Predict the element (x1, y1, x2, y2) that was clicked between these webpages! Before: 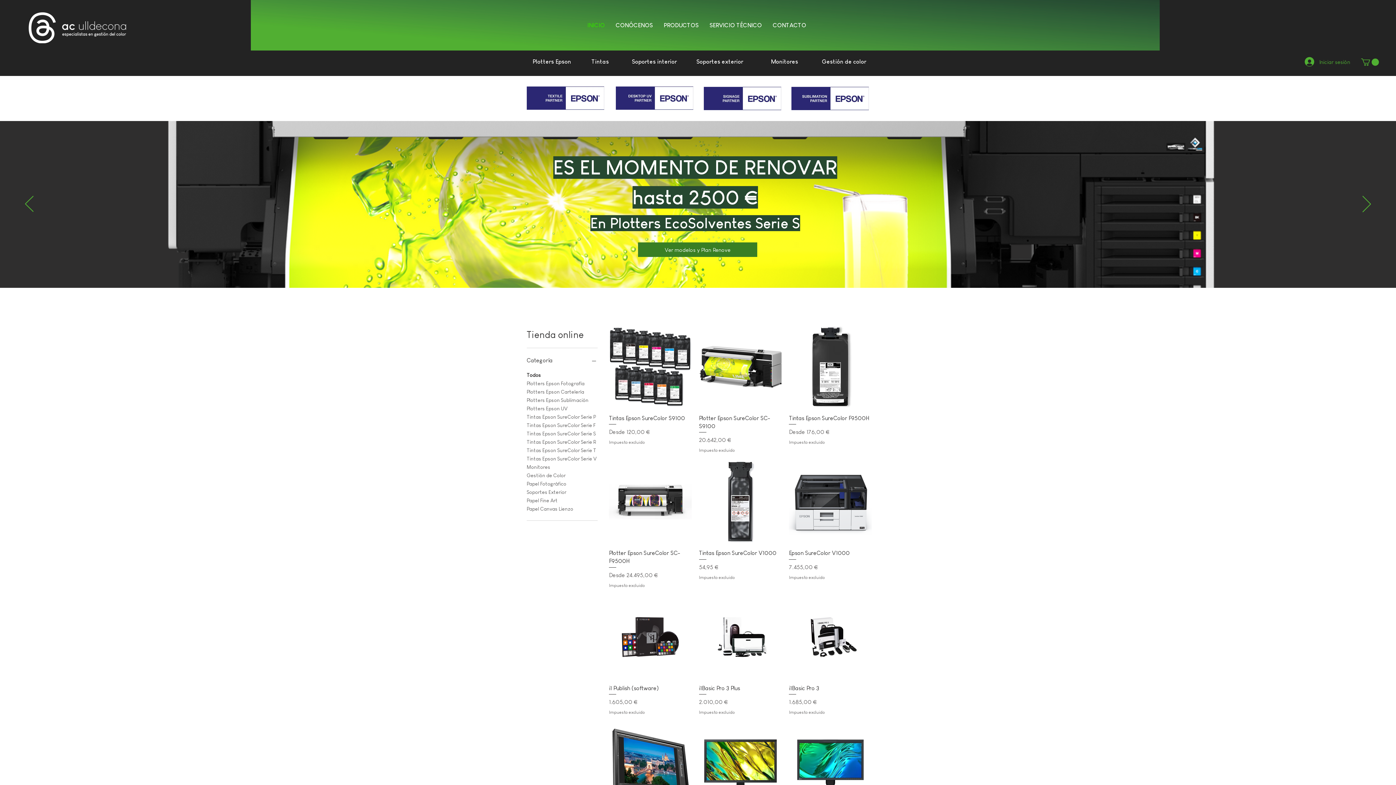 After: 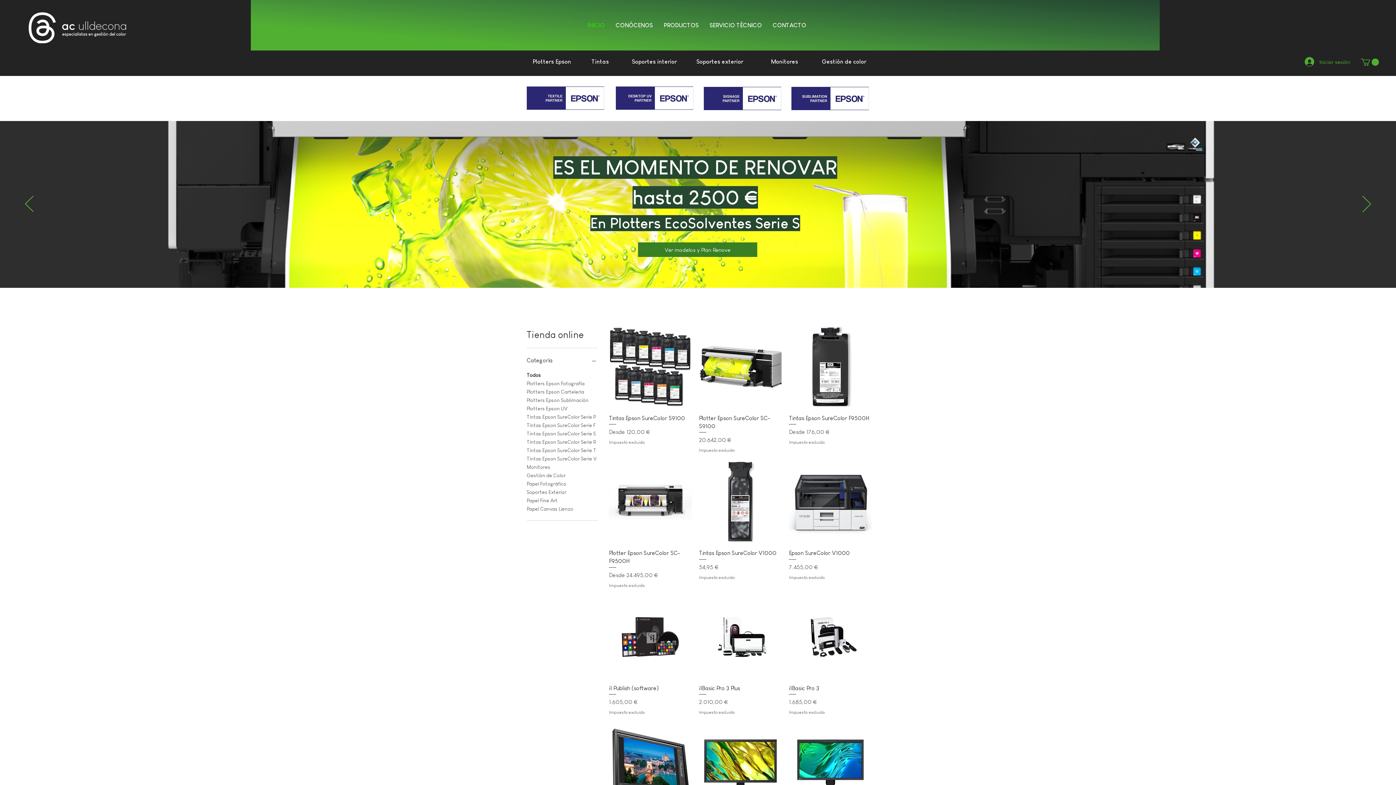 Action: label: INICIO bbox: (582, 21, 610, 28)